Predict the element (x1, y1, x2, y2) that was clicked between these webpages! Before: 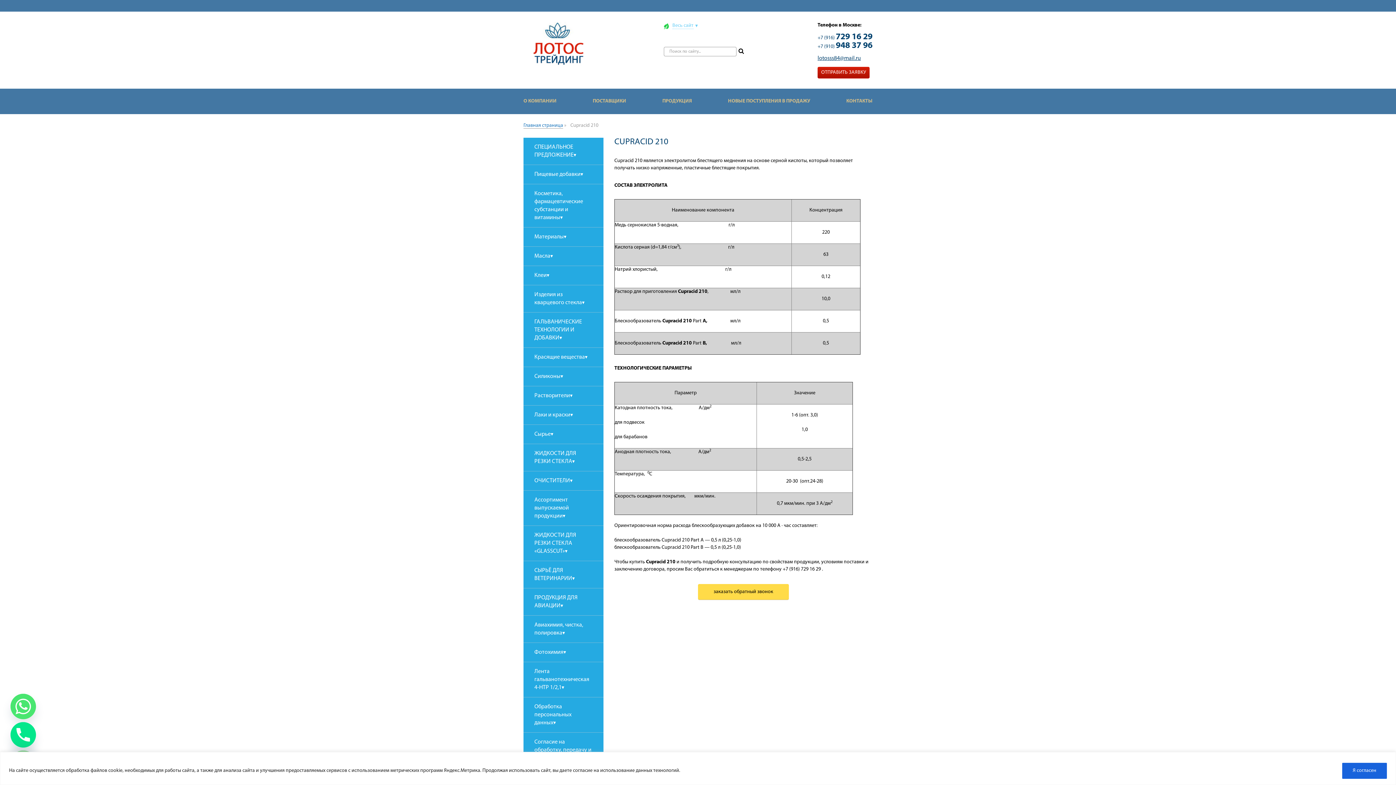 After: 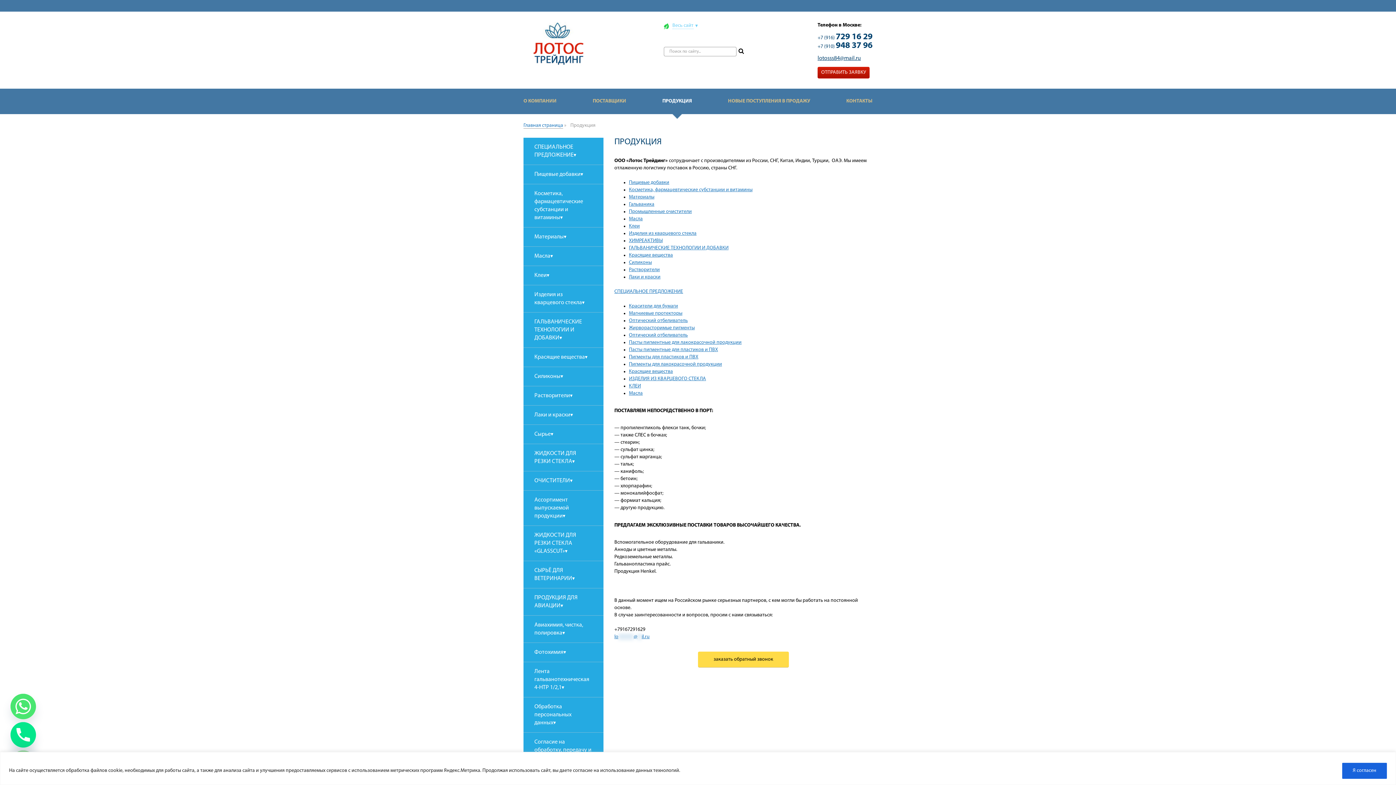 Action: bbox: (662, 88, 692, 114) label: ПРОДУКЦИЯ